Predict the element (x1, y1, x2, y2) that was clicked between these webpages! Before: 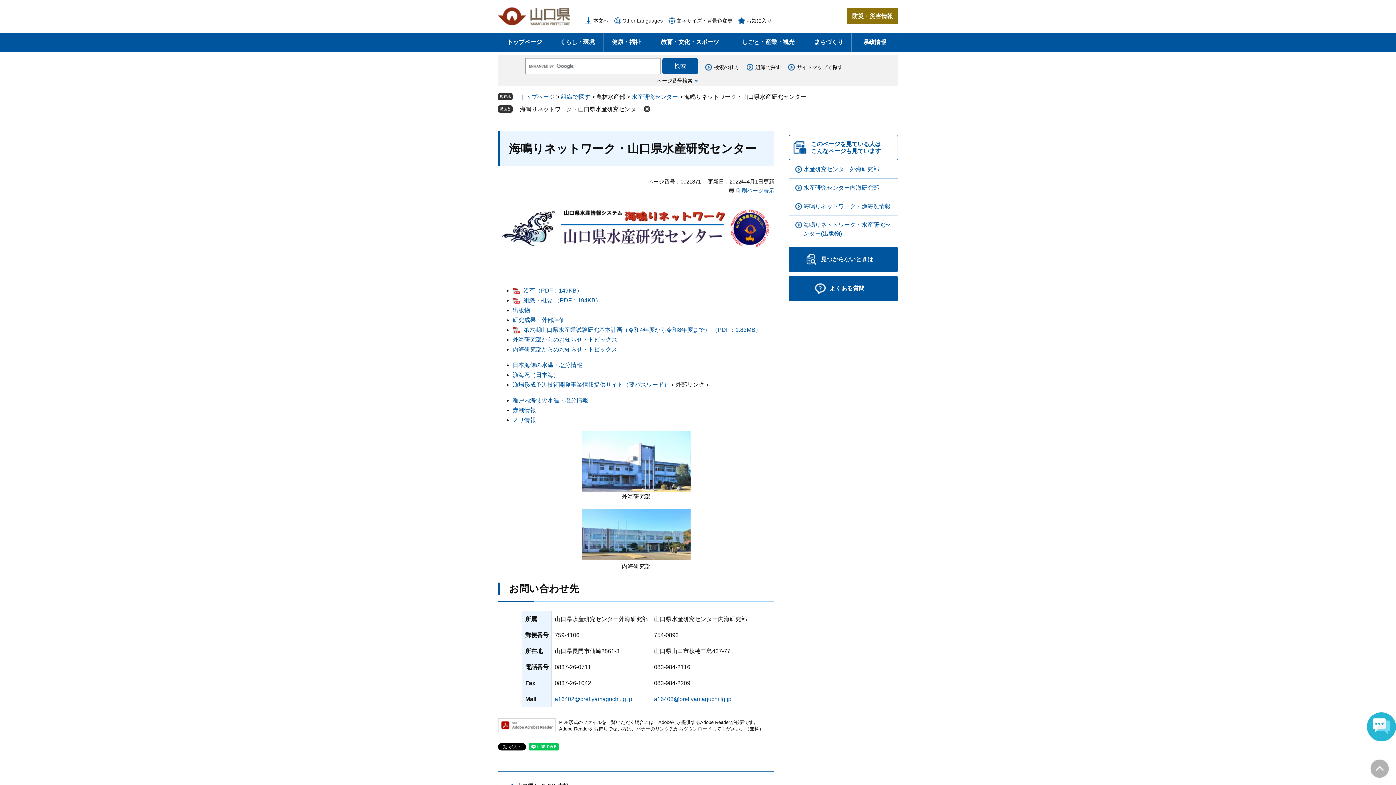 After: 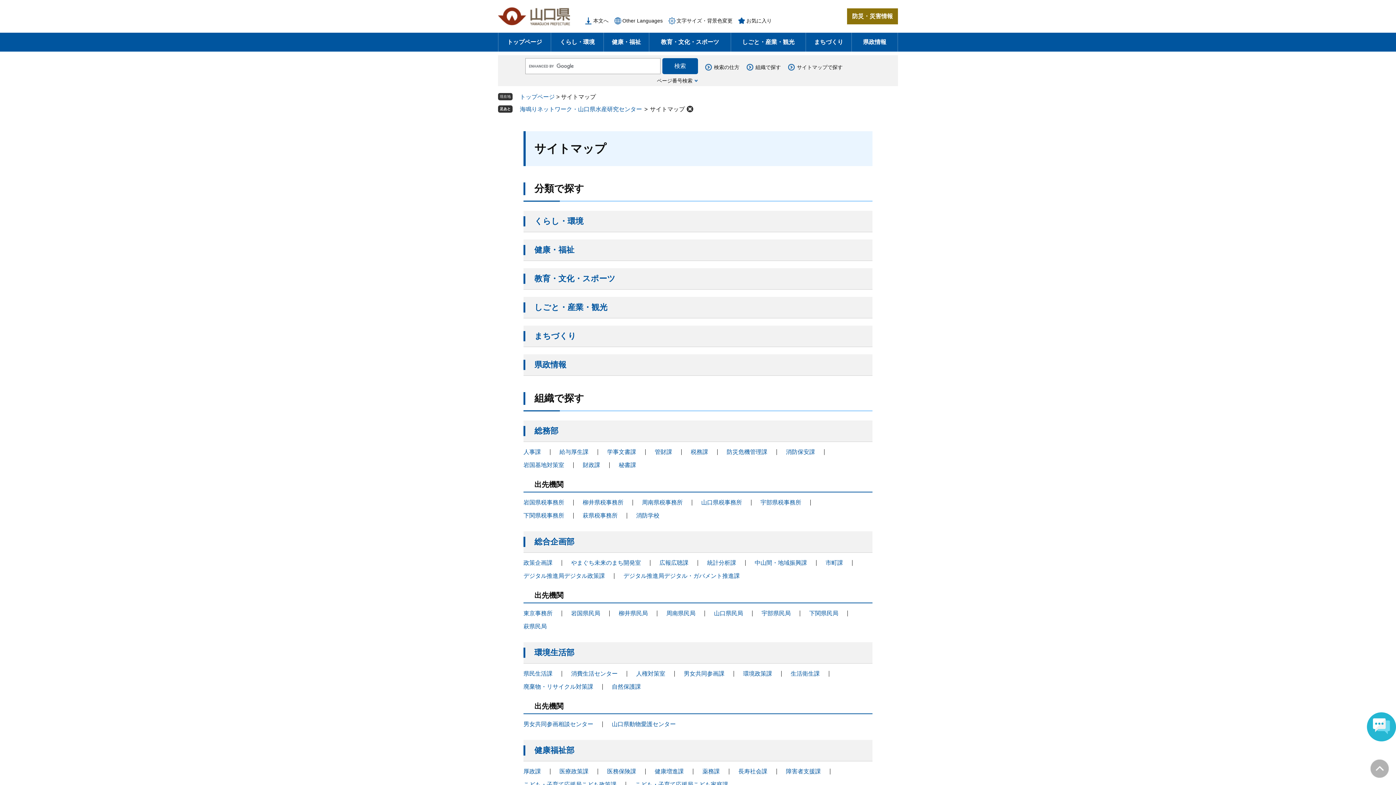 Action: label: サイトマップで探す bbox: (788, 63, 842, 70)